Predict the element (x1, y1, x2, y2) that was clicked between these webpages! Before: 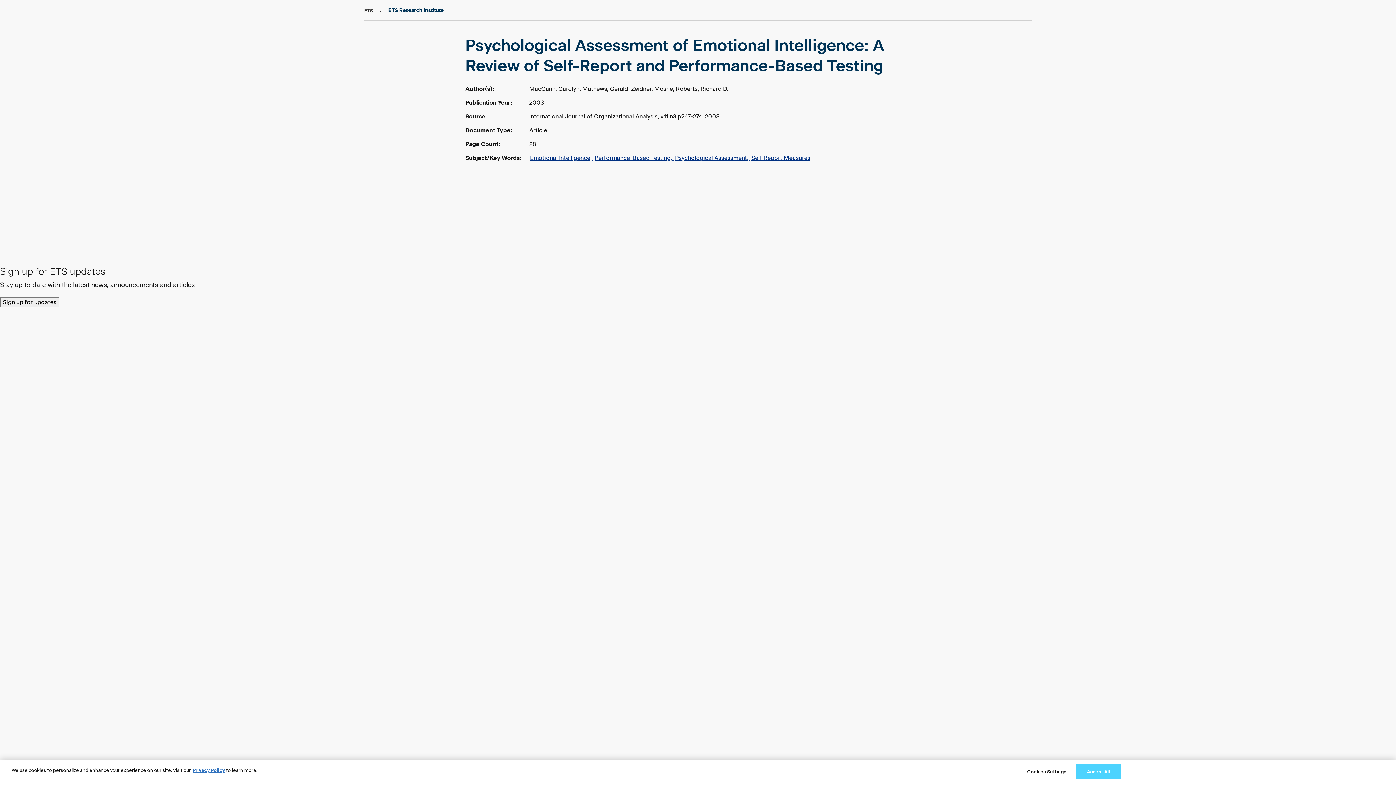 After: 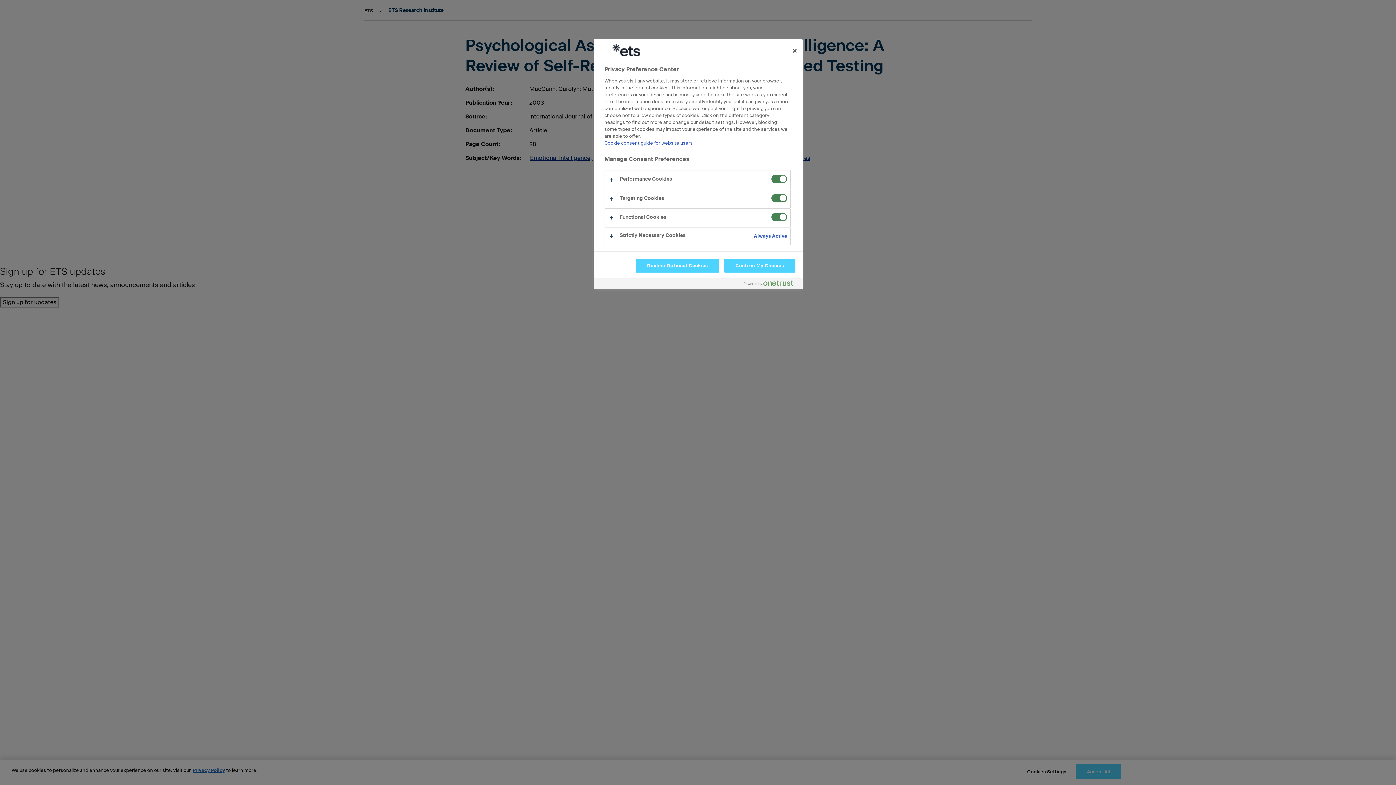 Action: label: Cookies Settings bbox: (1024, 765, 1069, 779)